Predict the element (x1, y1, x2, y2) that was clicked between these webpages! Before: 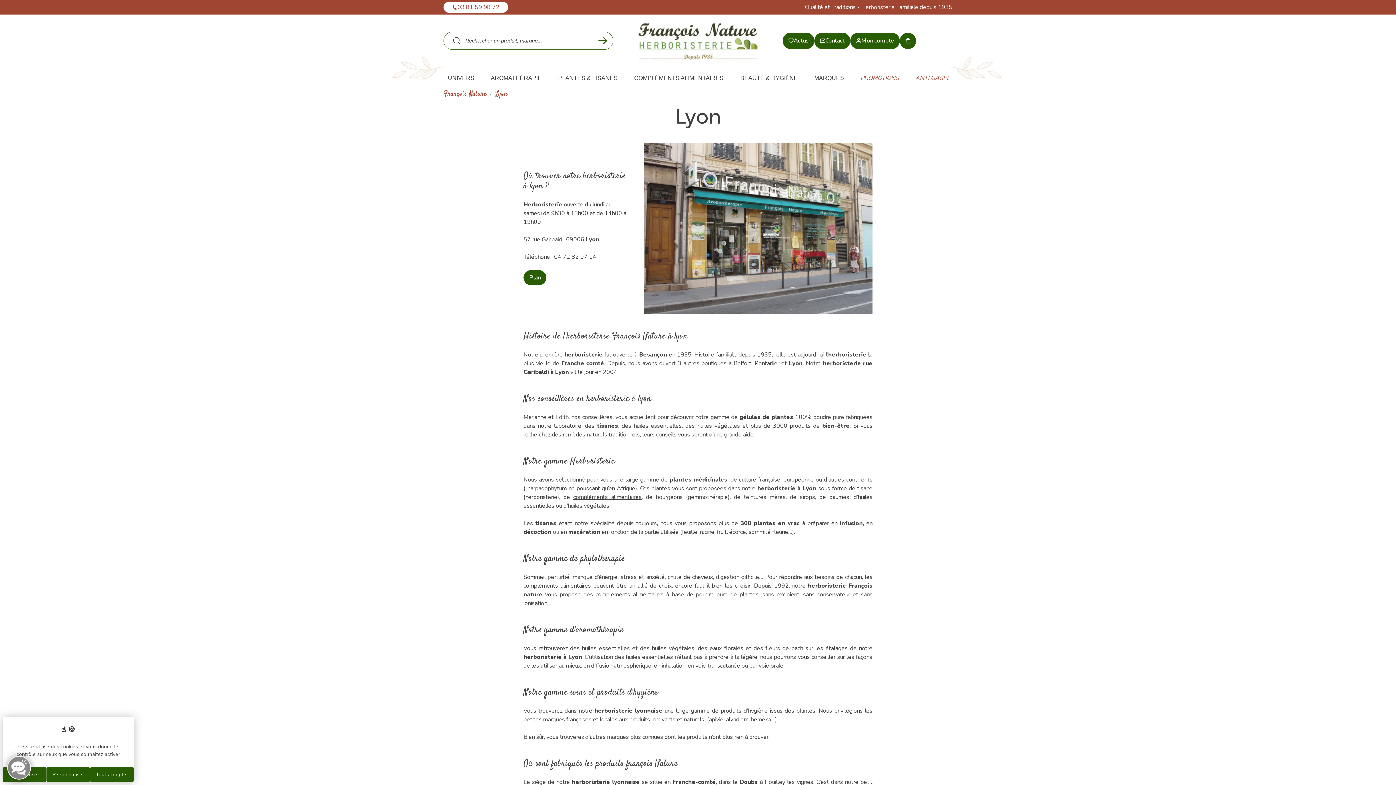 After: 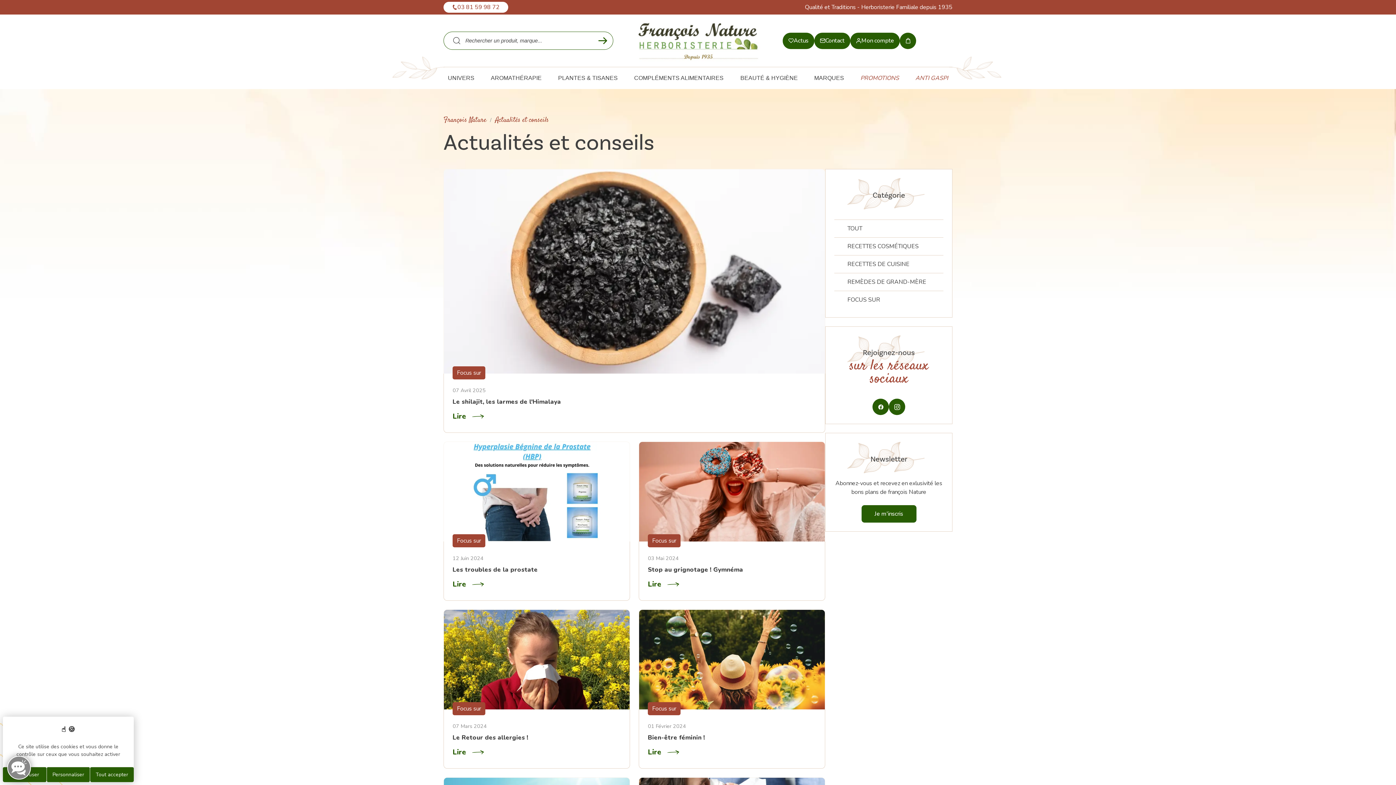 Action: label: Actus bbox: (783, 32, 814, 48)